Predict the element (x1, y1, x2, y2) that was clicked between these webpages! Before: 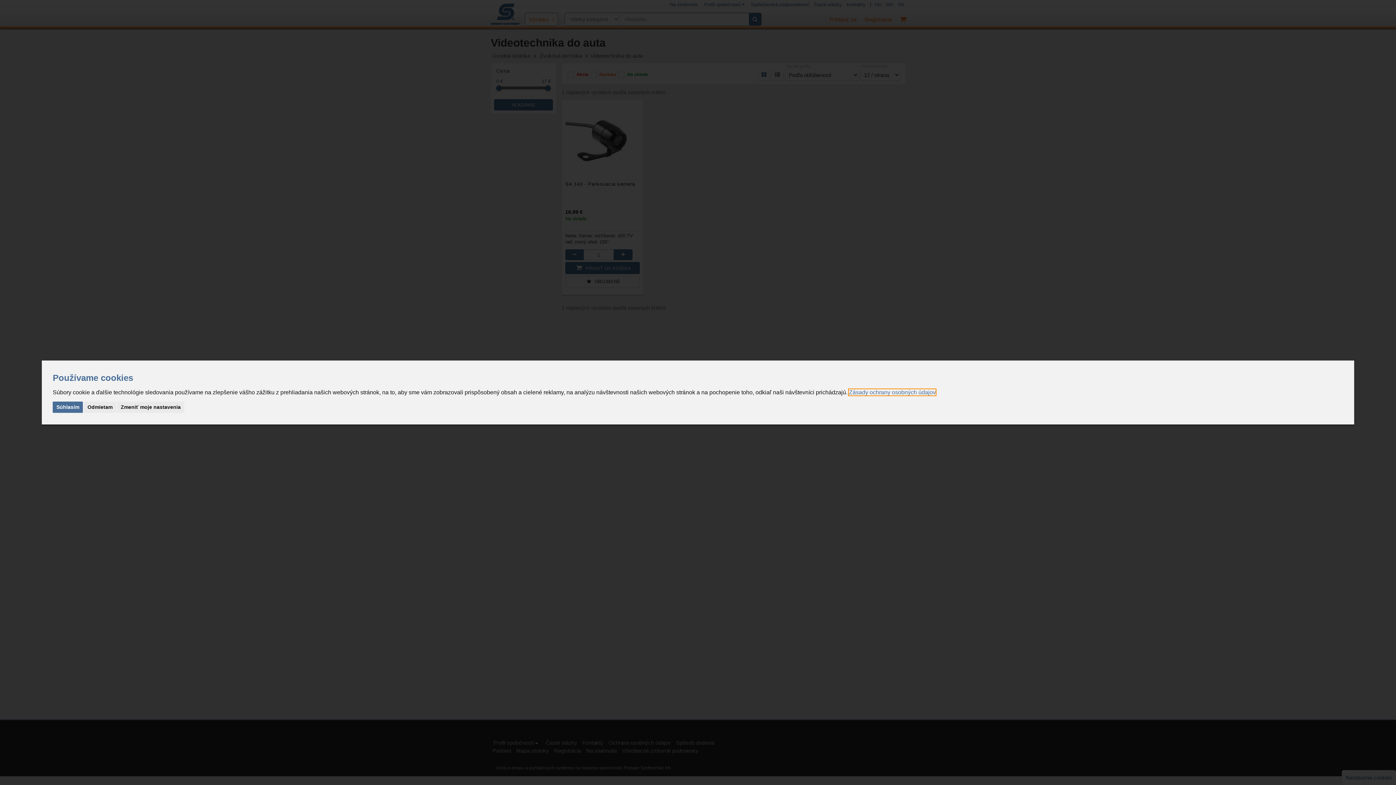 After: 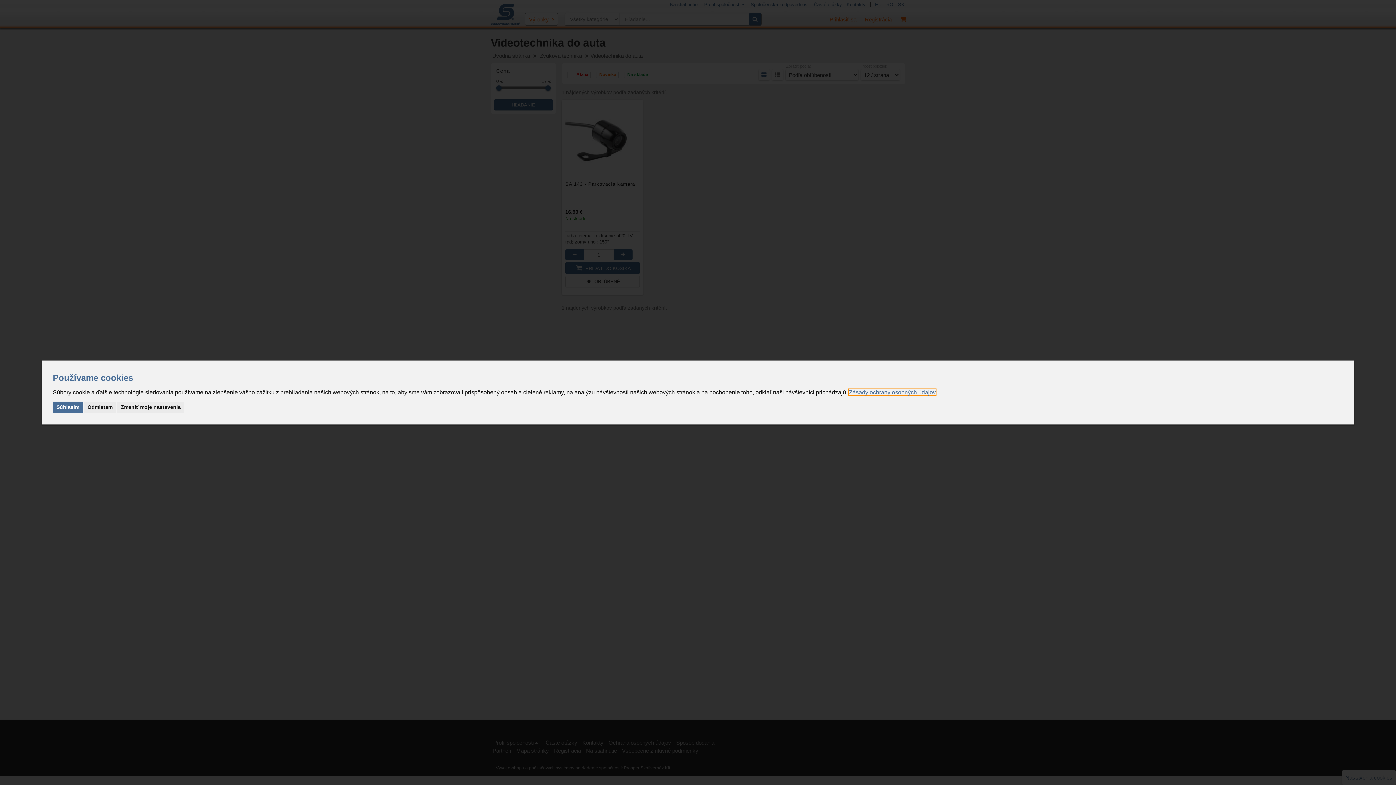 Action: bbox: (849, 389, 936, 395) label: Zásady ochrany osobných údajov